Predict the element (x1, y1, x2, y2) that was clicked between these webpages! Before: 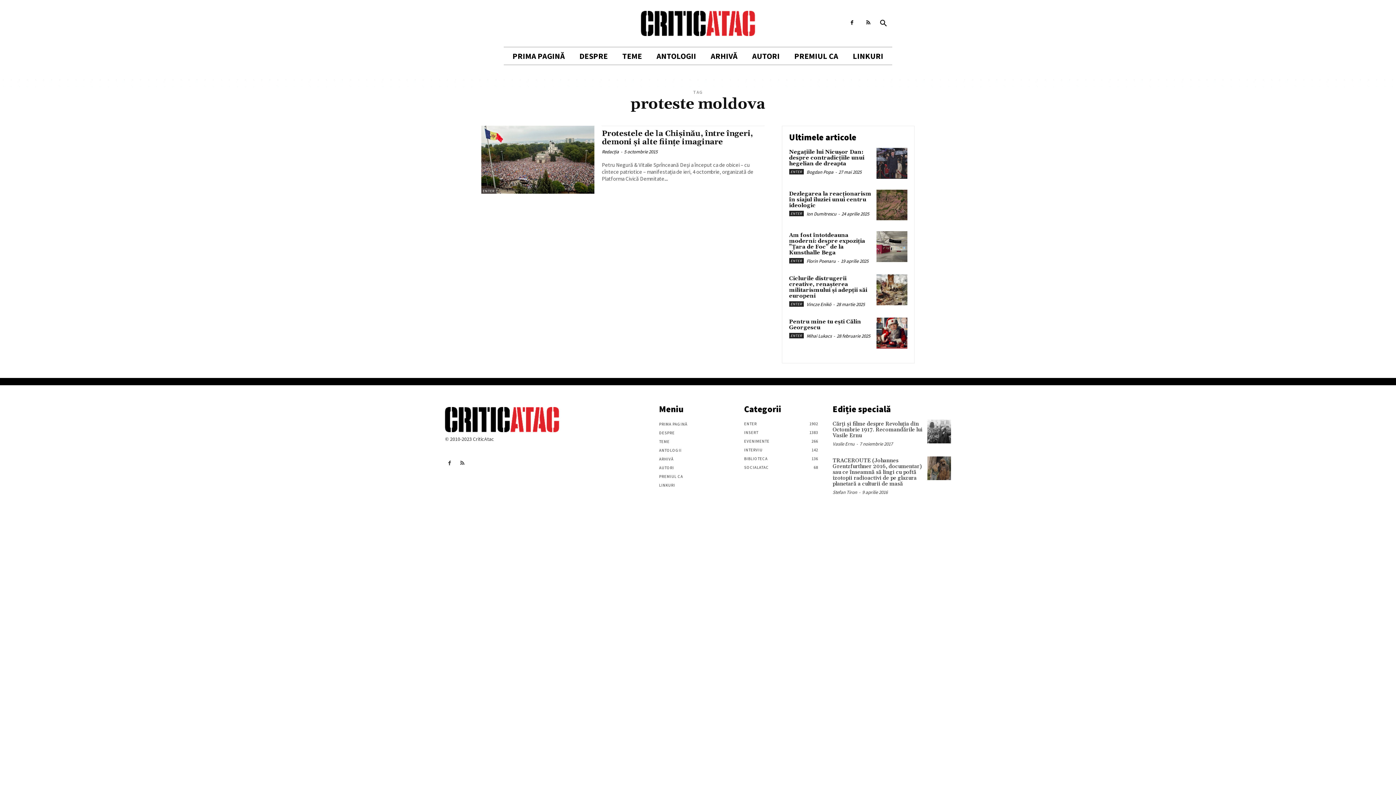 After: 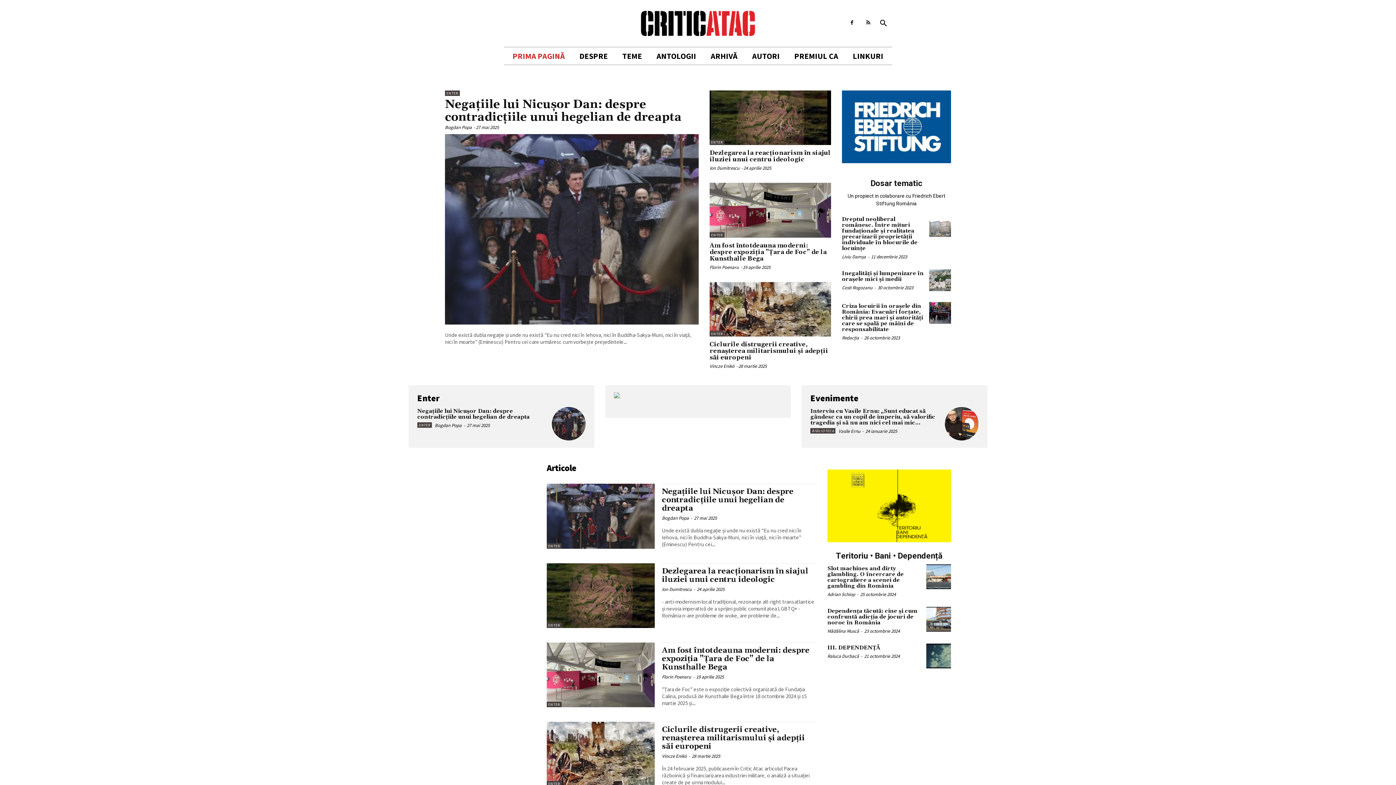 Action: label: PRIMA PAGINĂ bbox: (659, 419, 737, 428)